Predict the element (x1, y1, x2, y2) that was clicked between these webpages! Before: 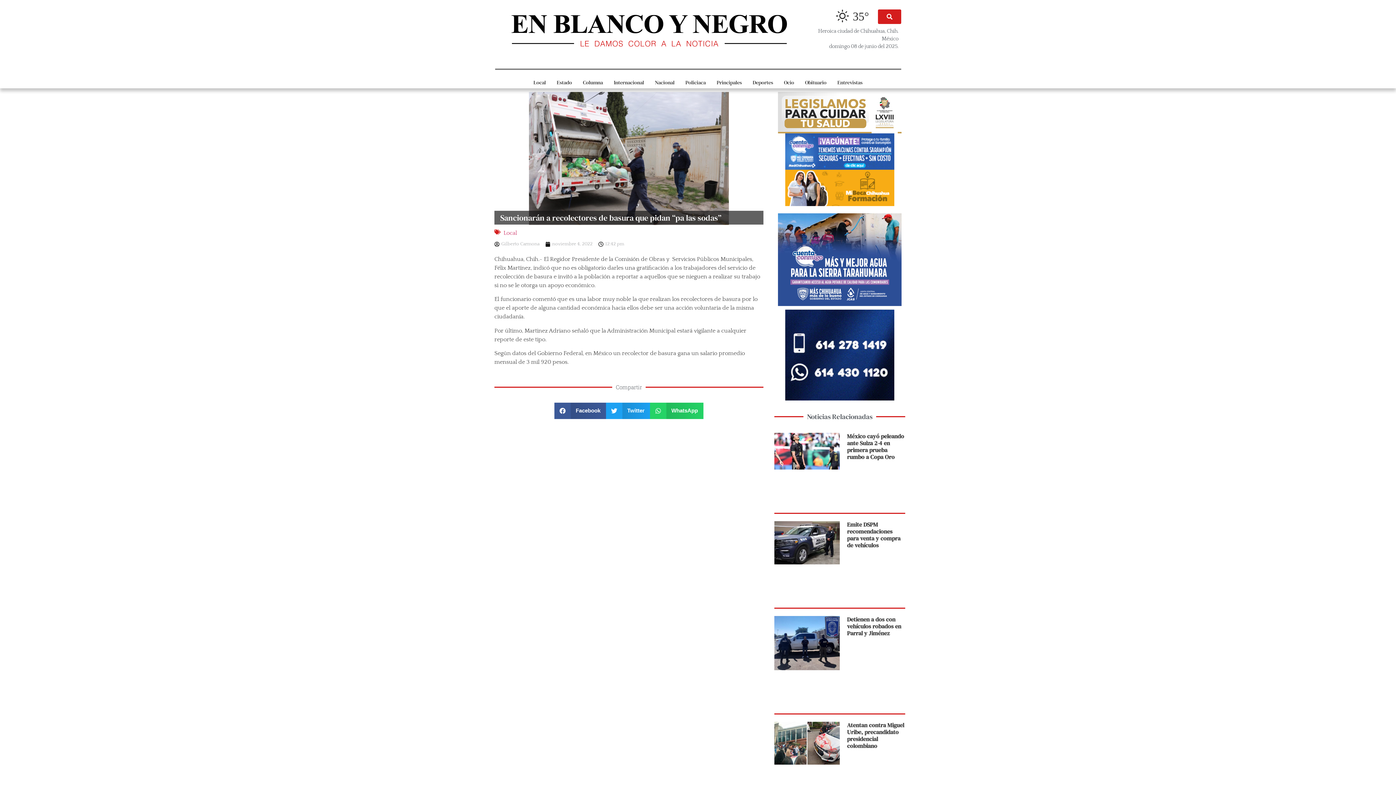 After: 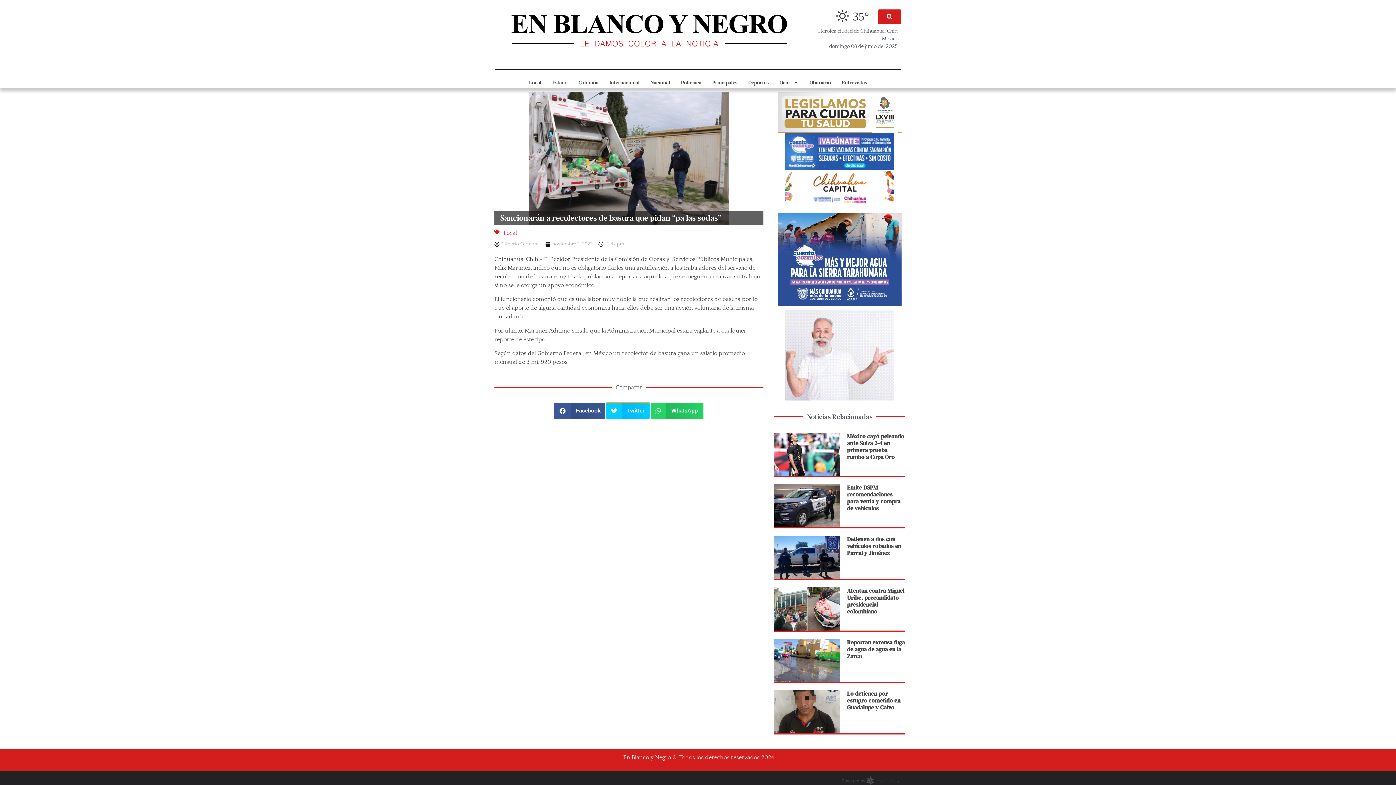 Action: label: Compartir en twitter bbox: (606, 402, 650, 419)